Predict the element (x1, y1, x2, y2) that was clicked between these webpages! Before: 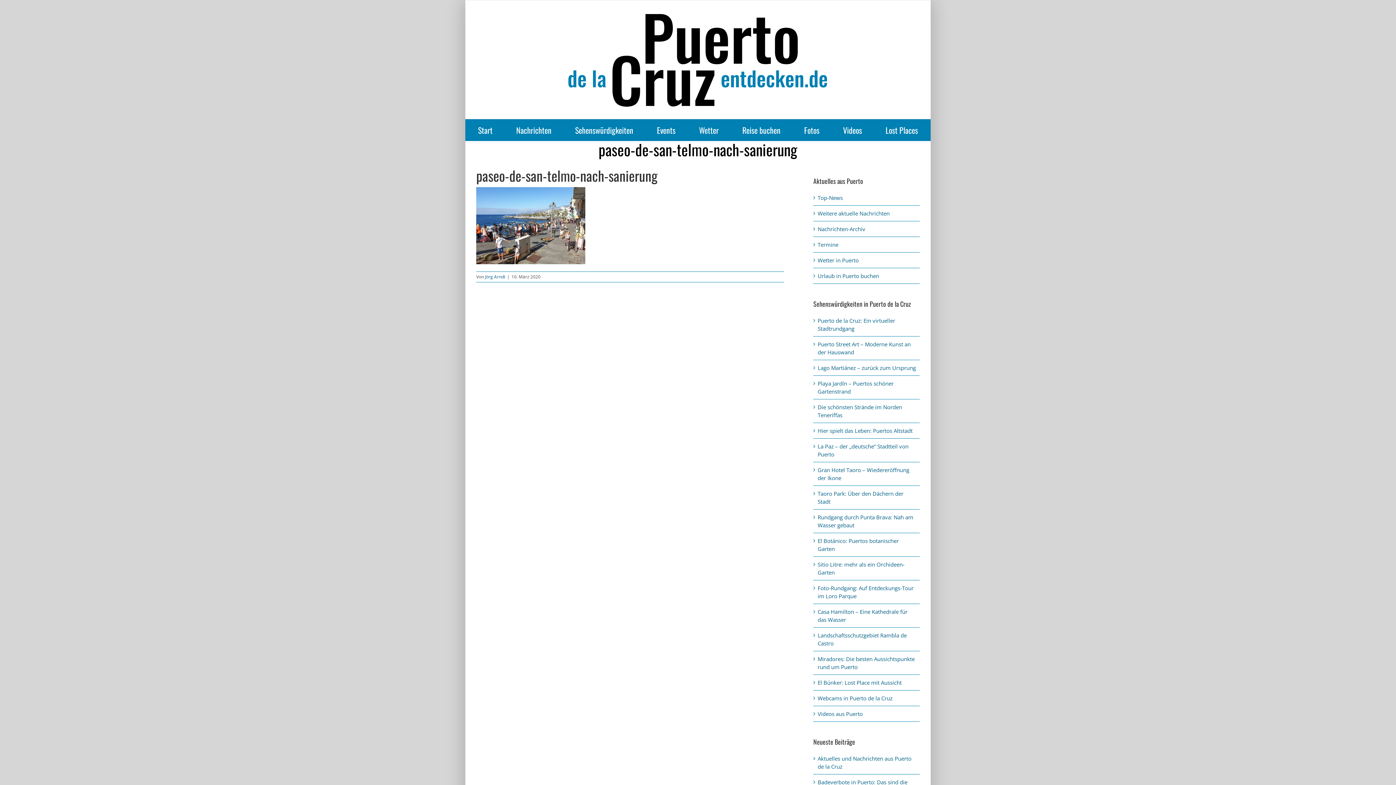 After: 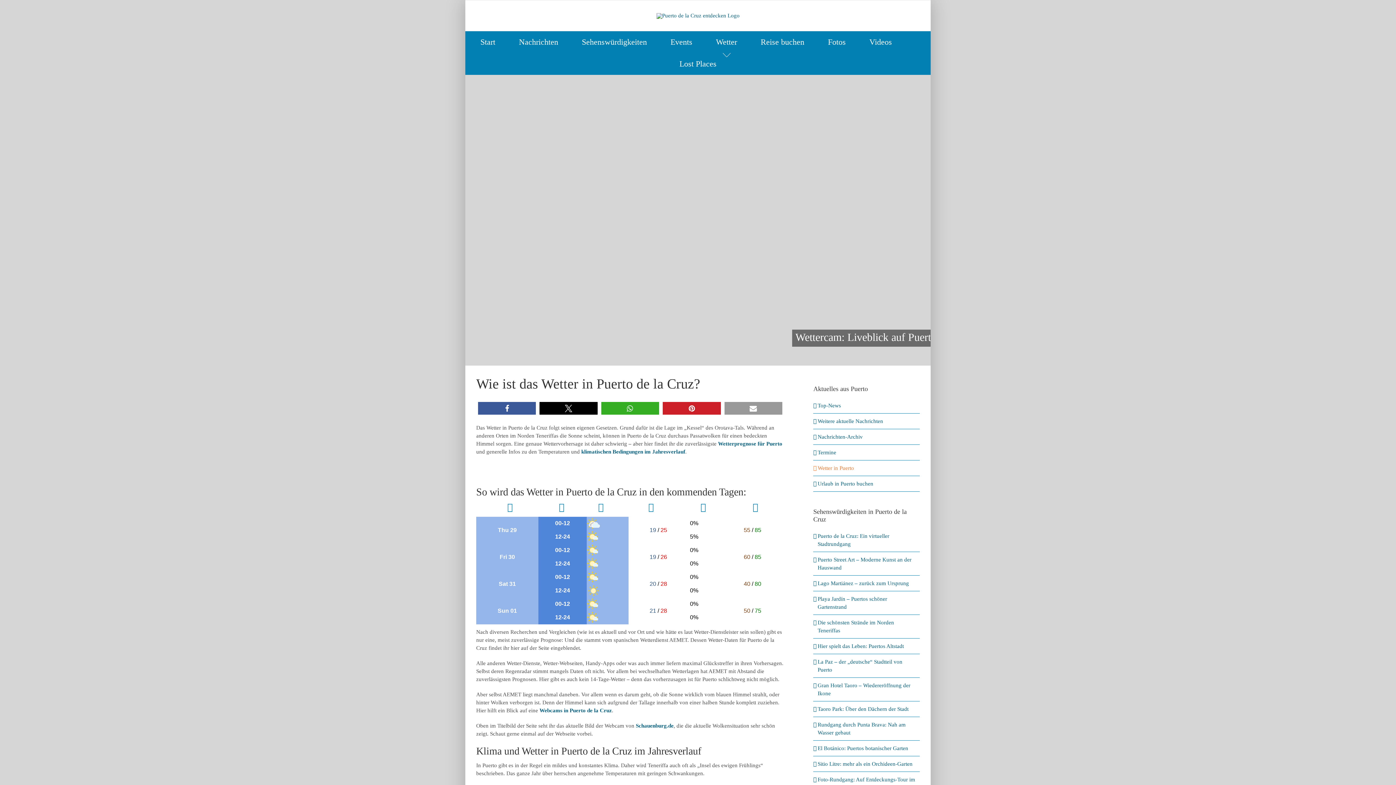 Action: label: Wetter bbox: (699, 119, 718, 141)